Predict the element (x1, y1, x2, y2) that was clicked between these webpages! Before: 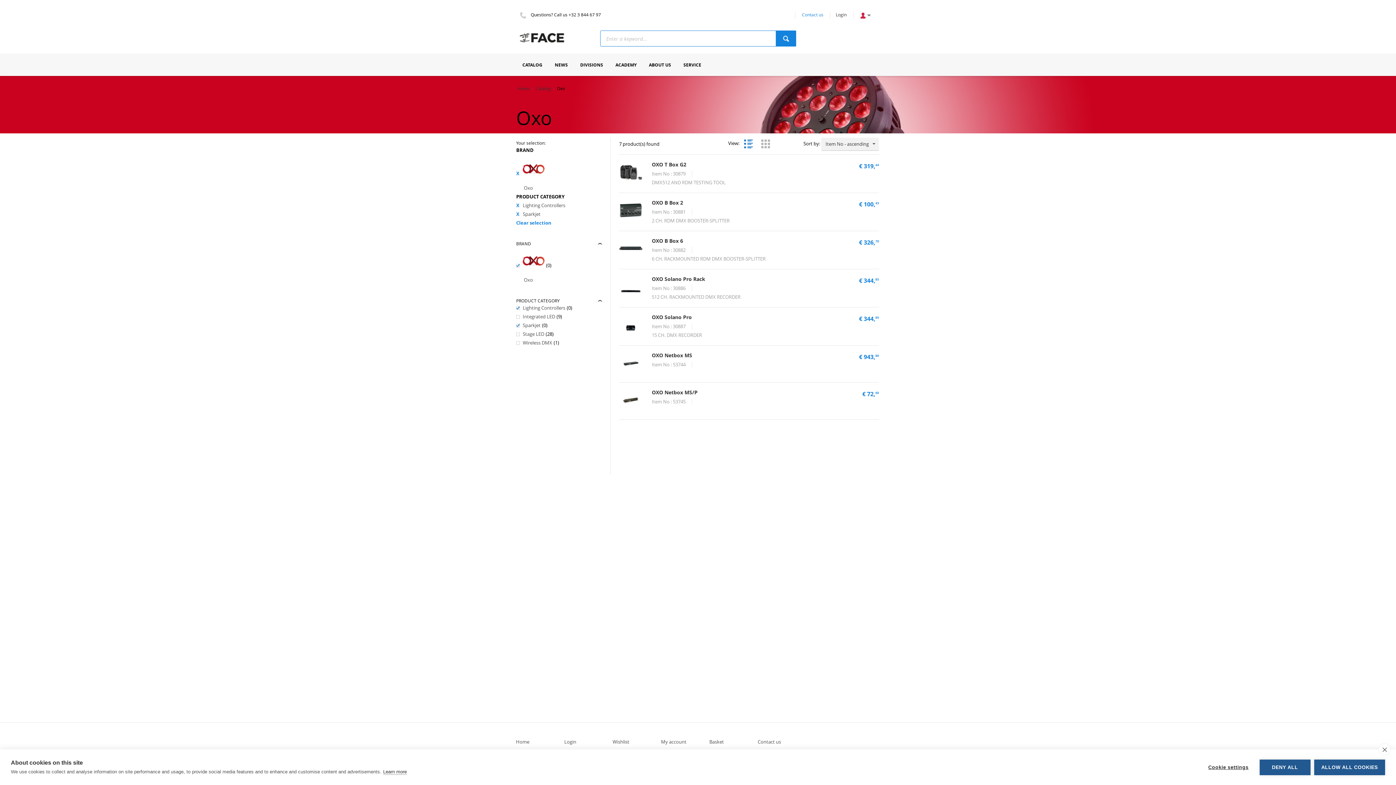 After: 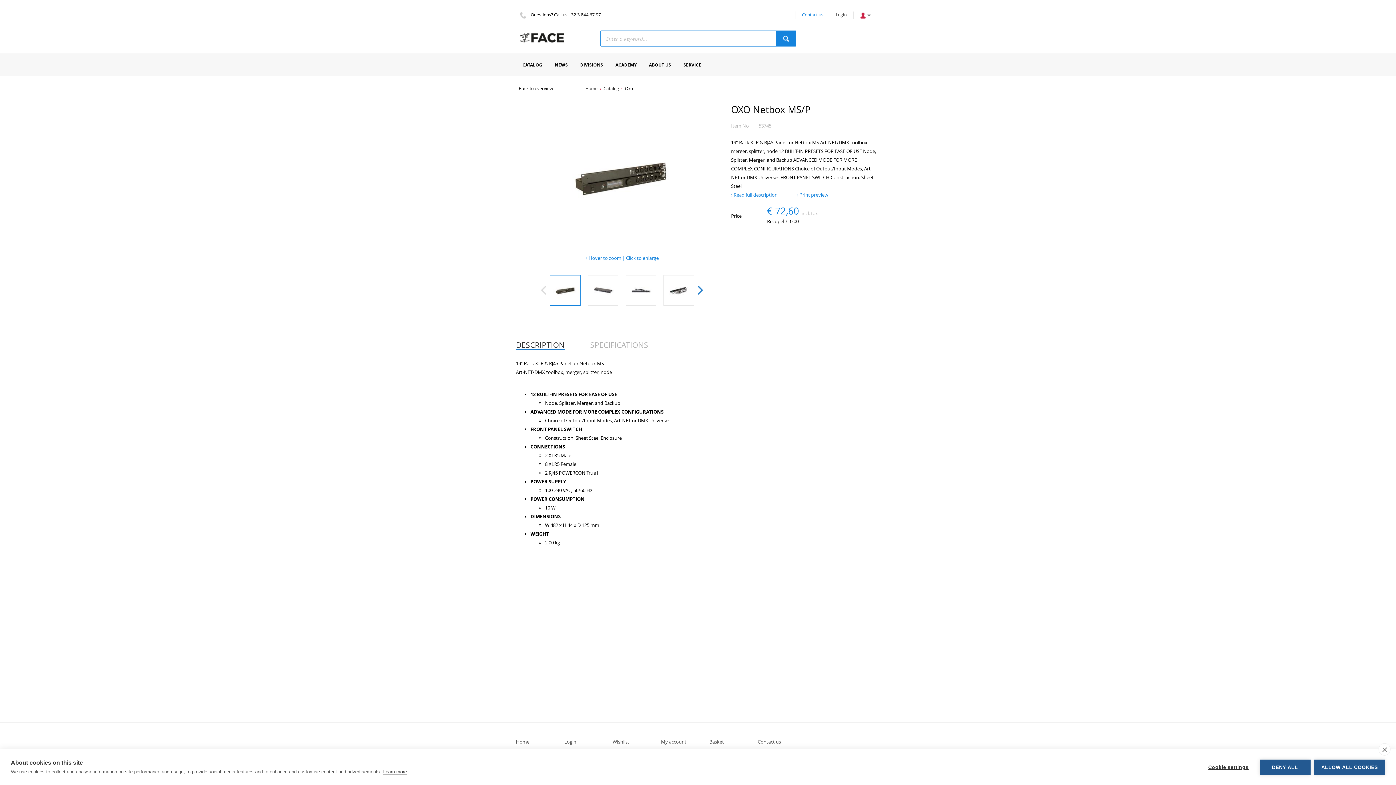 Action: bbox: (651, 389, 697, 395) label: OXO Netbox MS/P